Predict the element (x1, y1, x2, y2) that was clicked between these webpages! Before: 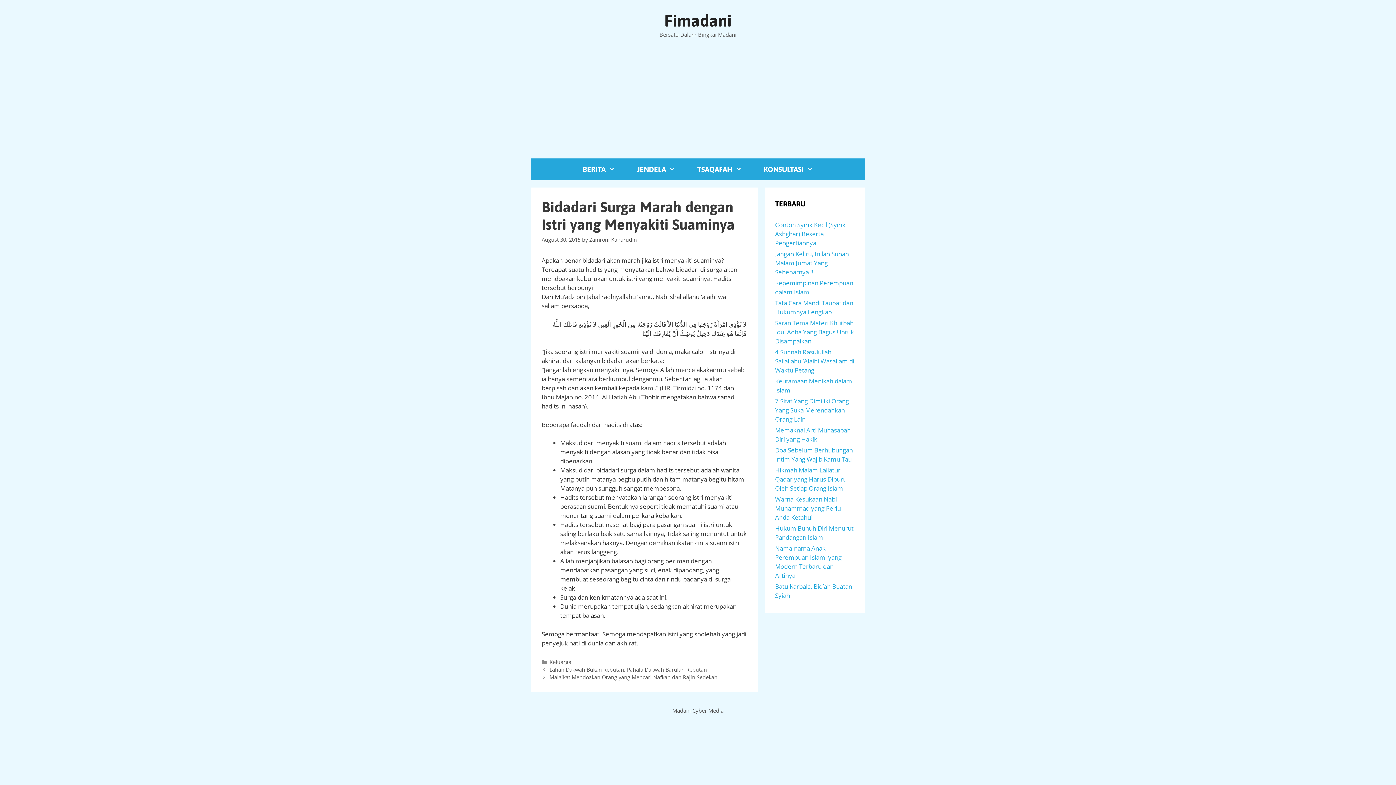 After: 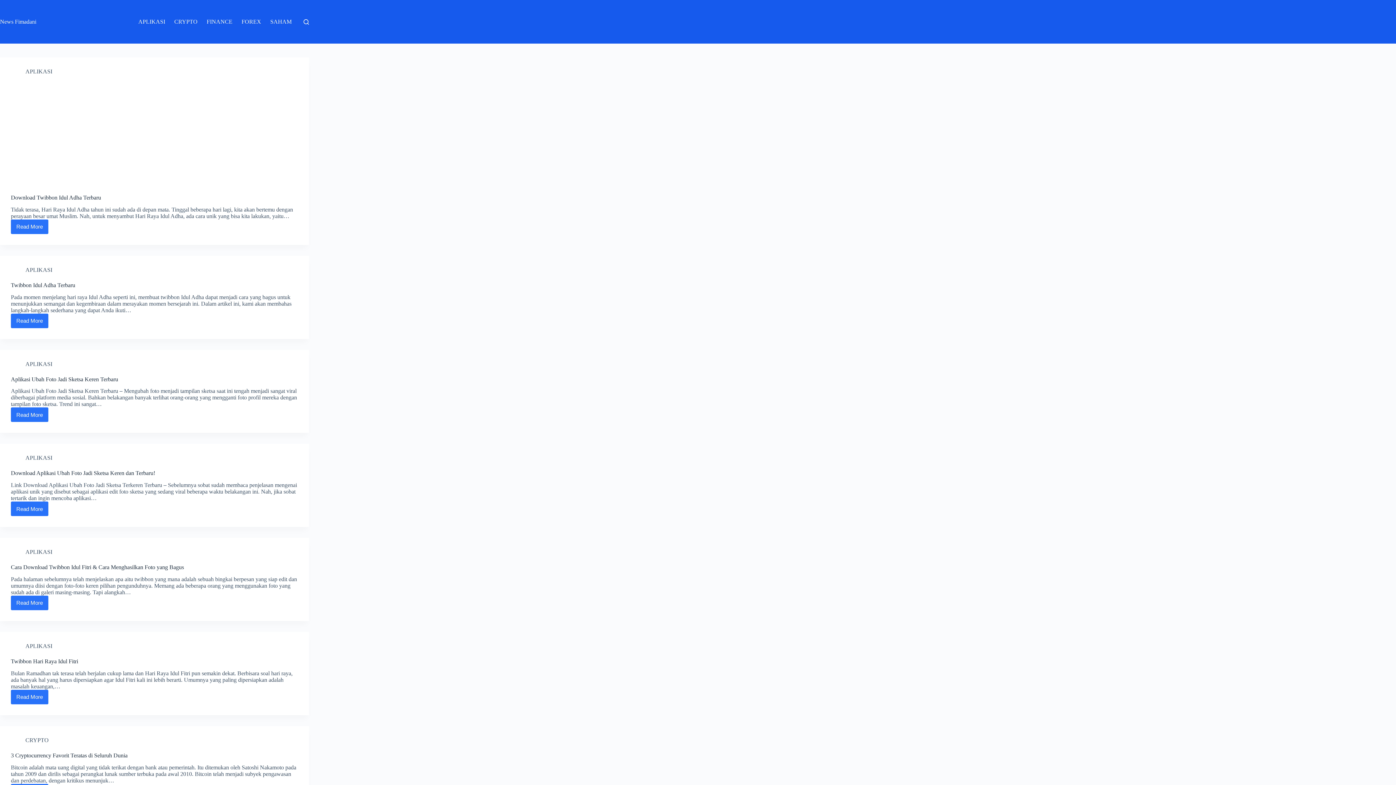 Action: label: BERITA bbox: (572, 158, 626, 180)